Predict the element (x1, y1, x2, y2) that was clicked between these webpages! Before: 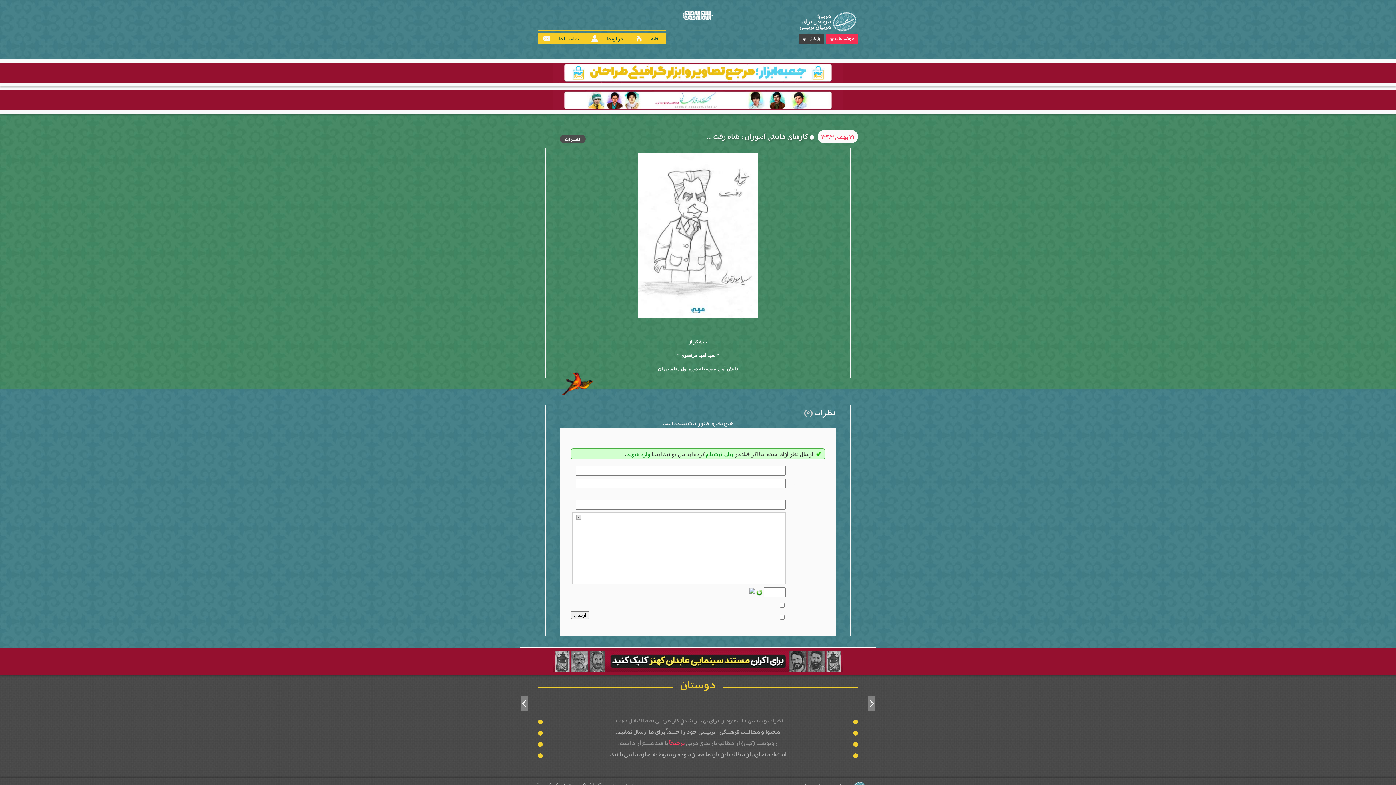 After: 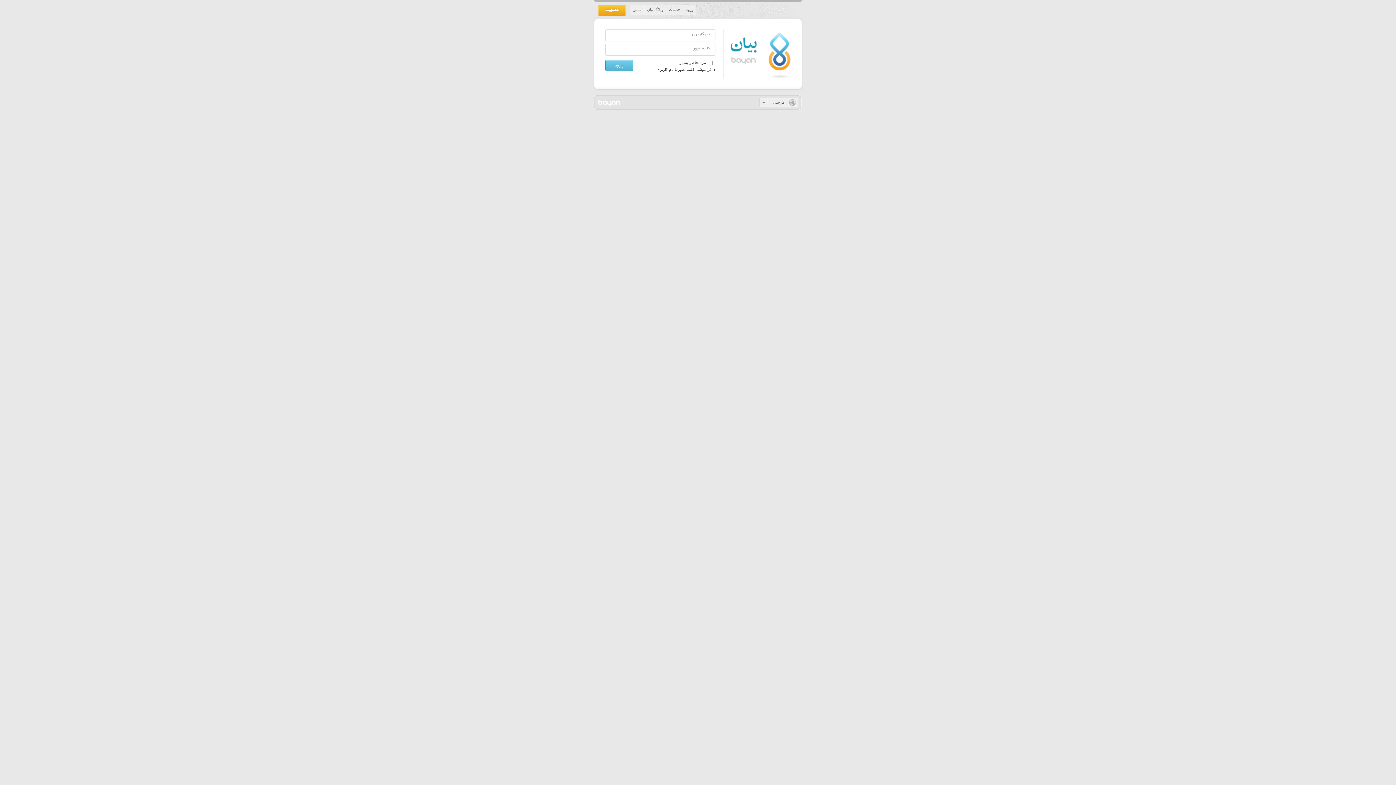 Action: bbox: (626, 450, 650, 458) label: وارد شوید